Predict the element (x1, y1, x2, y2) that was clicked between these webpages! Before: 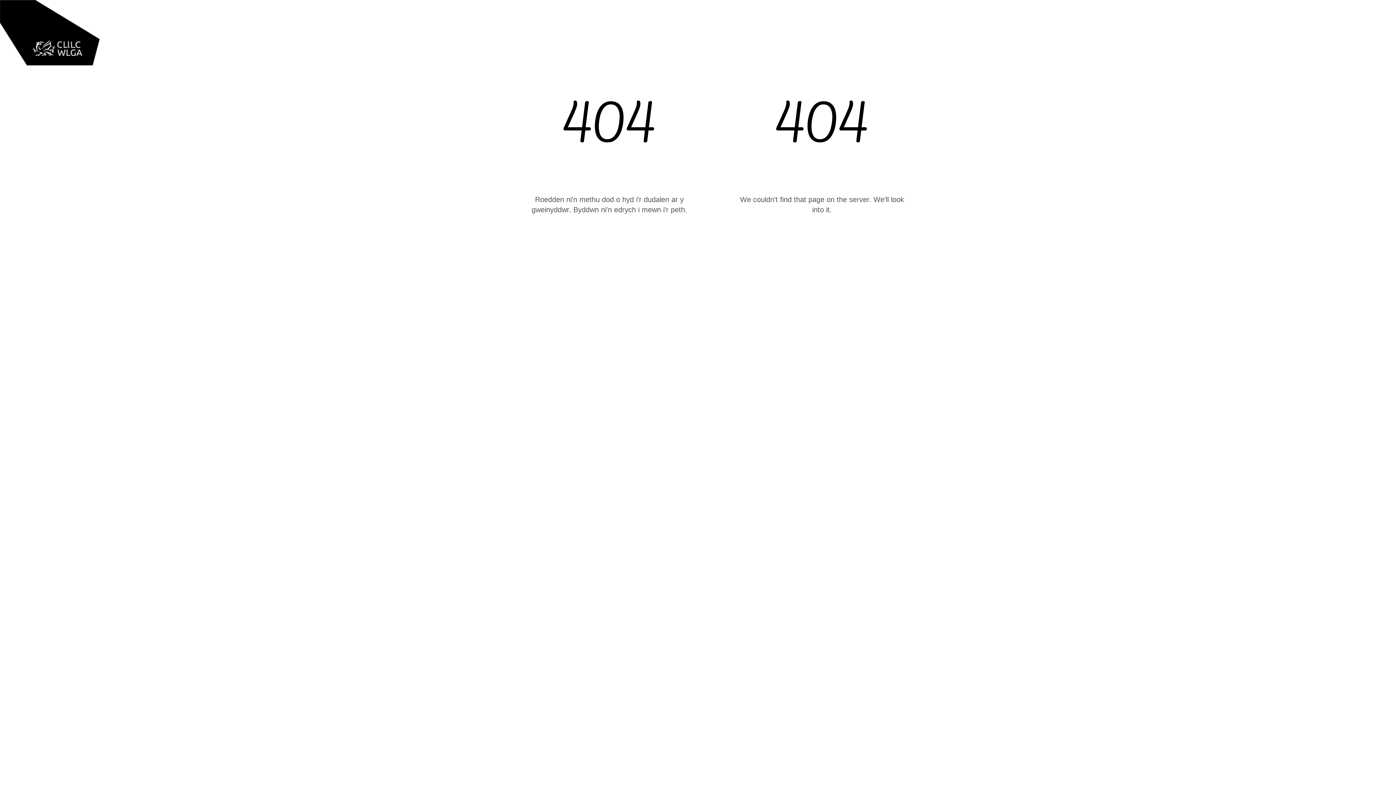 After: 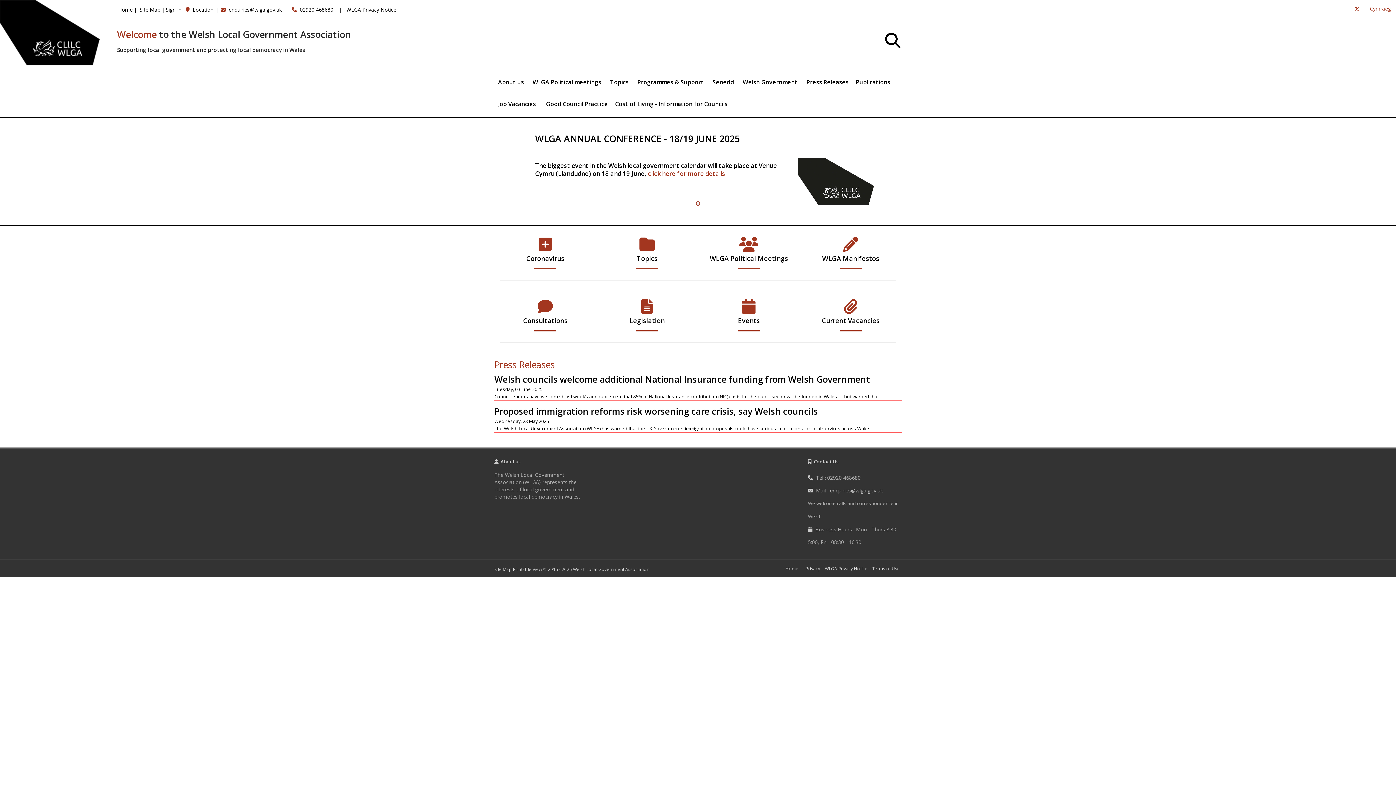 Action: bbox: (0, 29, 99, 35) label: home